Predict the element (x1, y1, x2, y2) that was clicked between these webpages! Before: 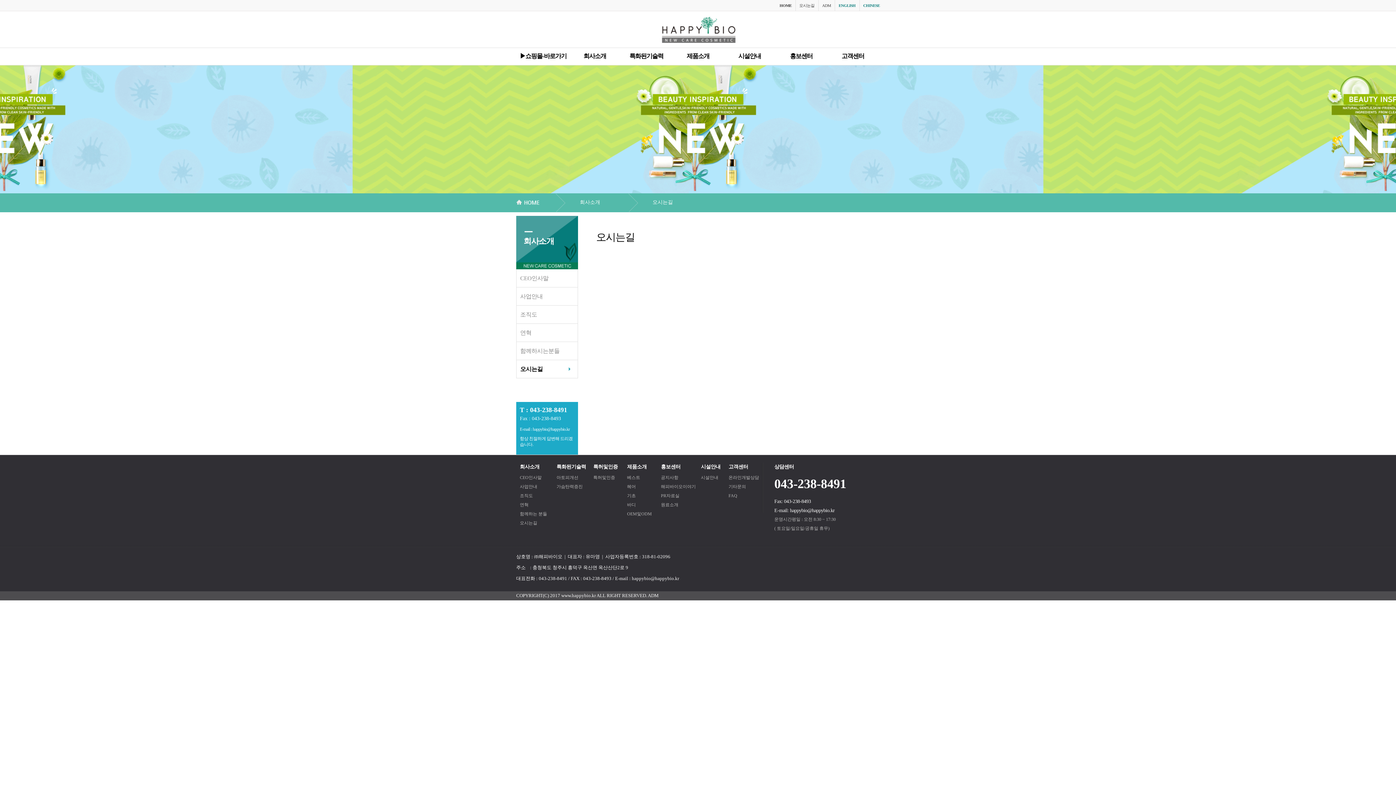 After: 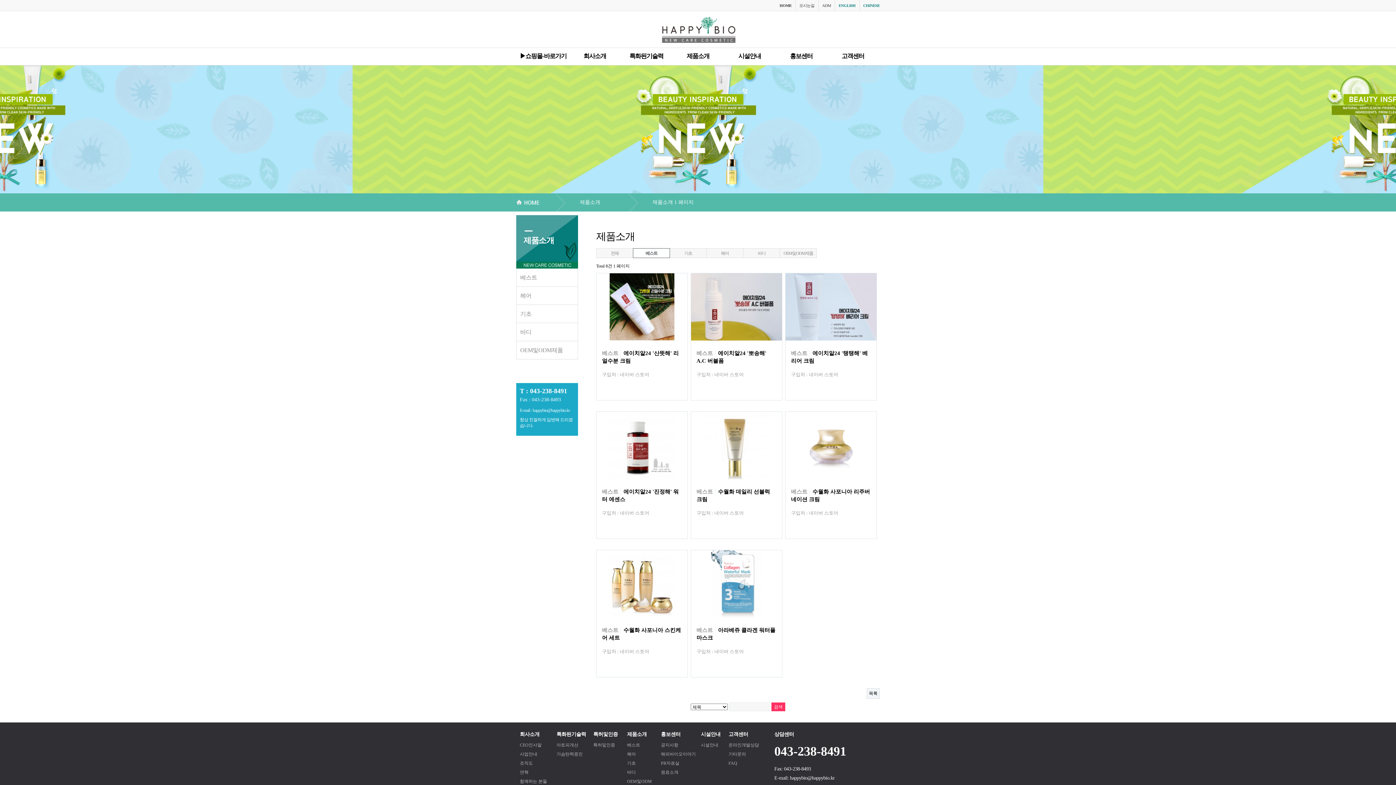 Action: bbox: (627, 475, 640, 480) label: 베스트